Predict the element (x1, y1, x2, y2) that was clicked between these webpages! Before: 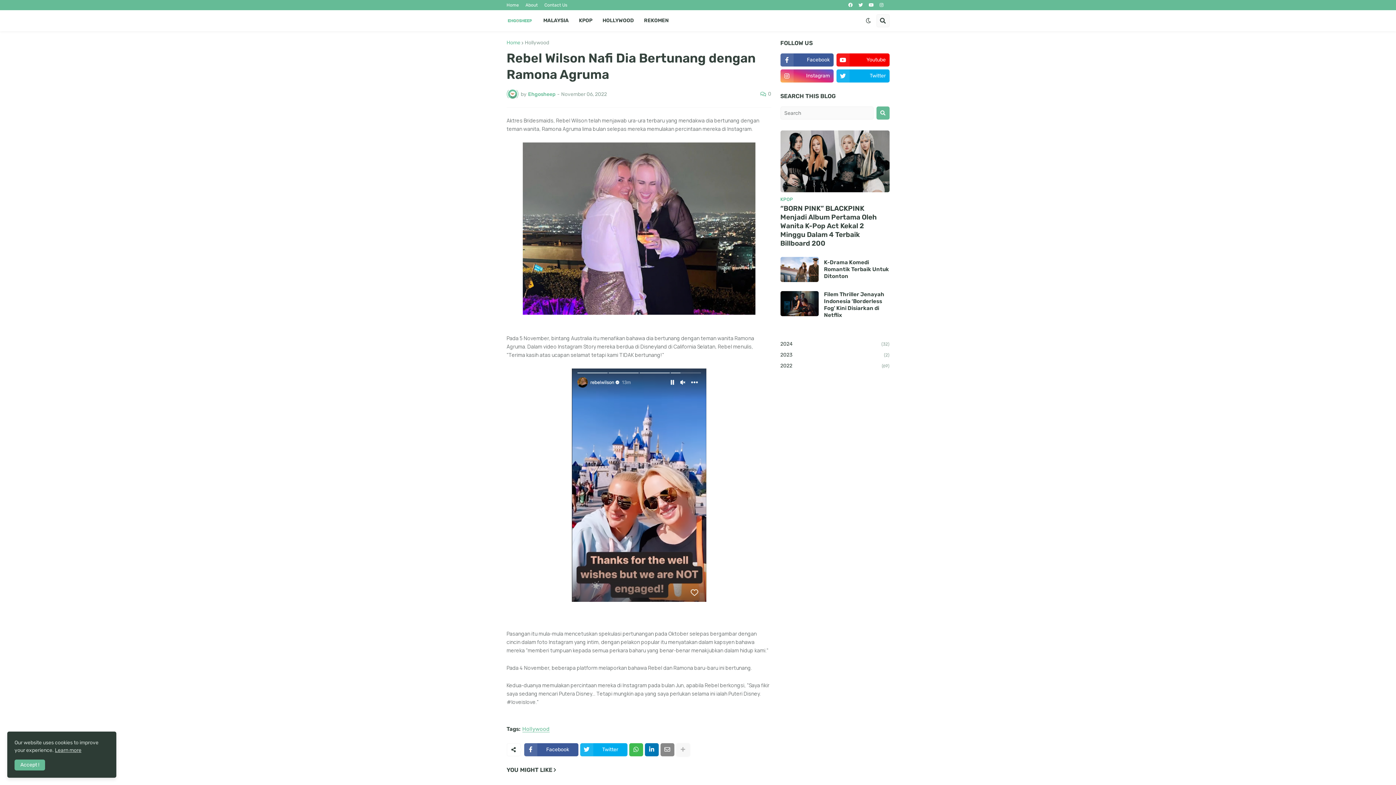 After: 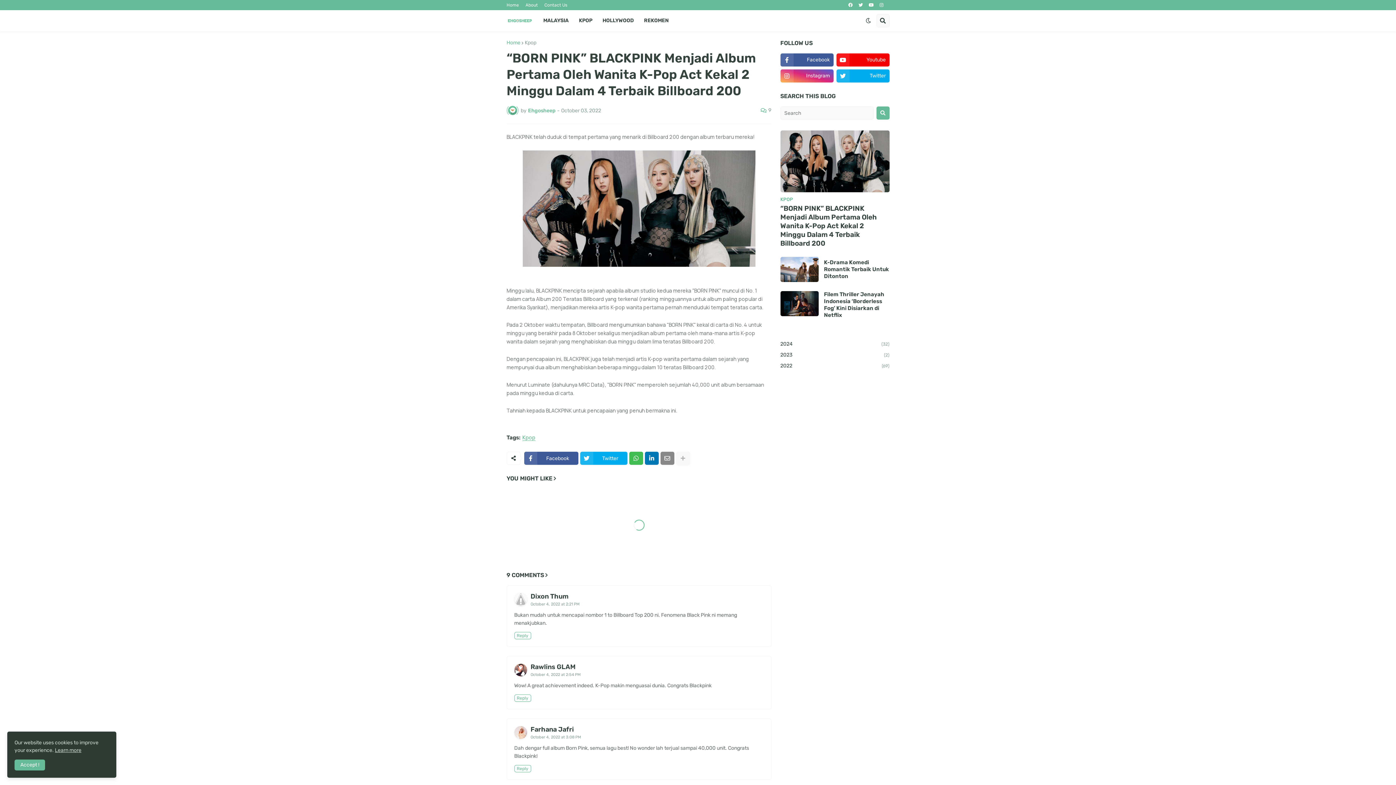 Action: bbox: (780, 130, 889, 192)